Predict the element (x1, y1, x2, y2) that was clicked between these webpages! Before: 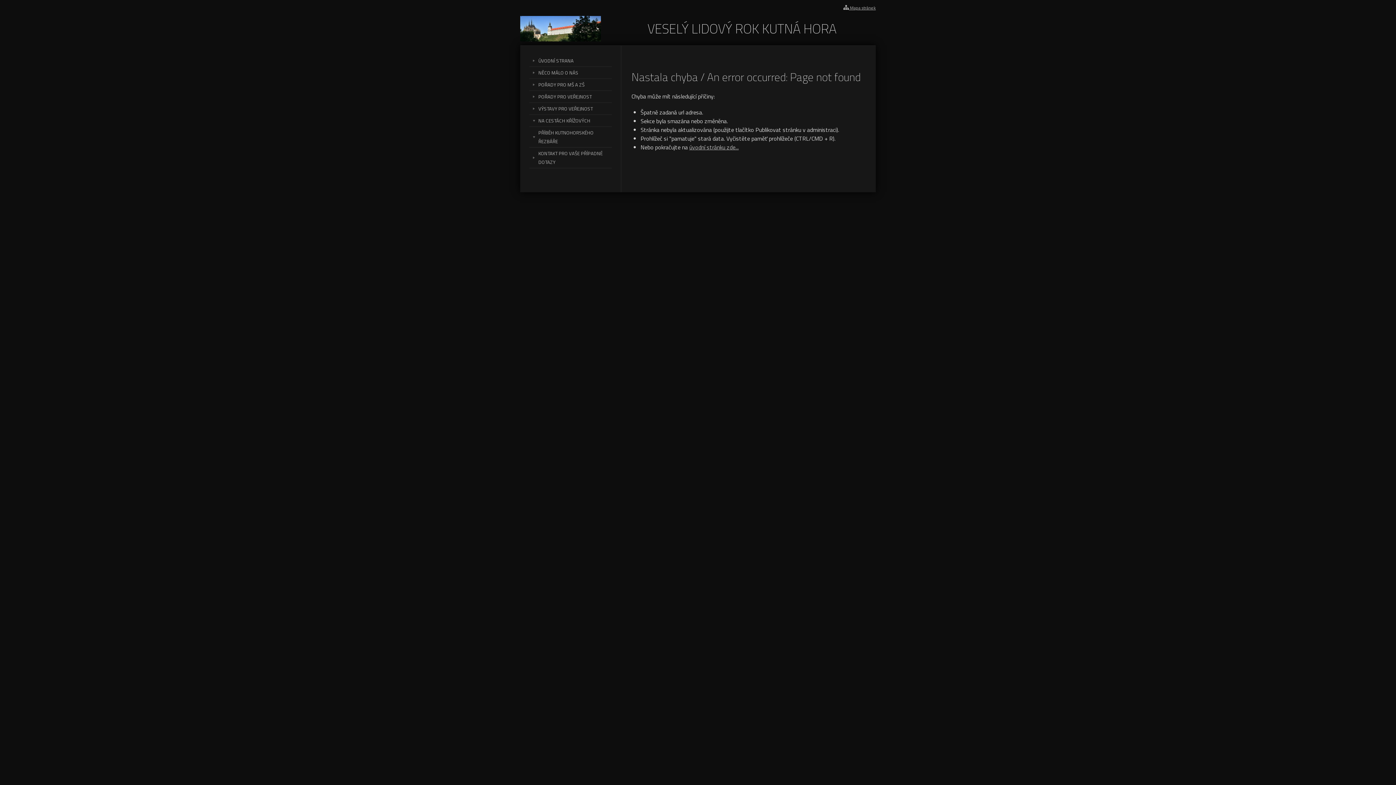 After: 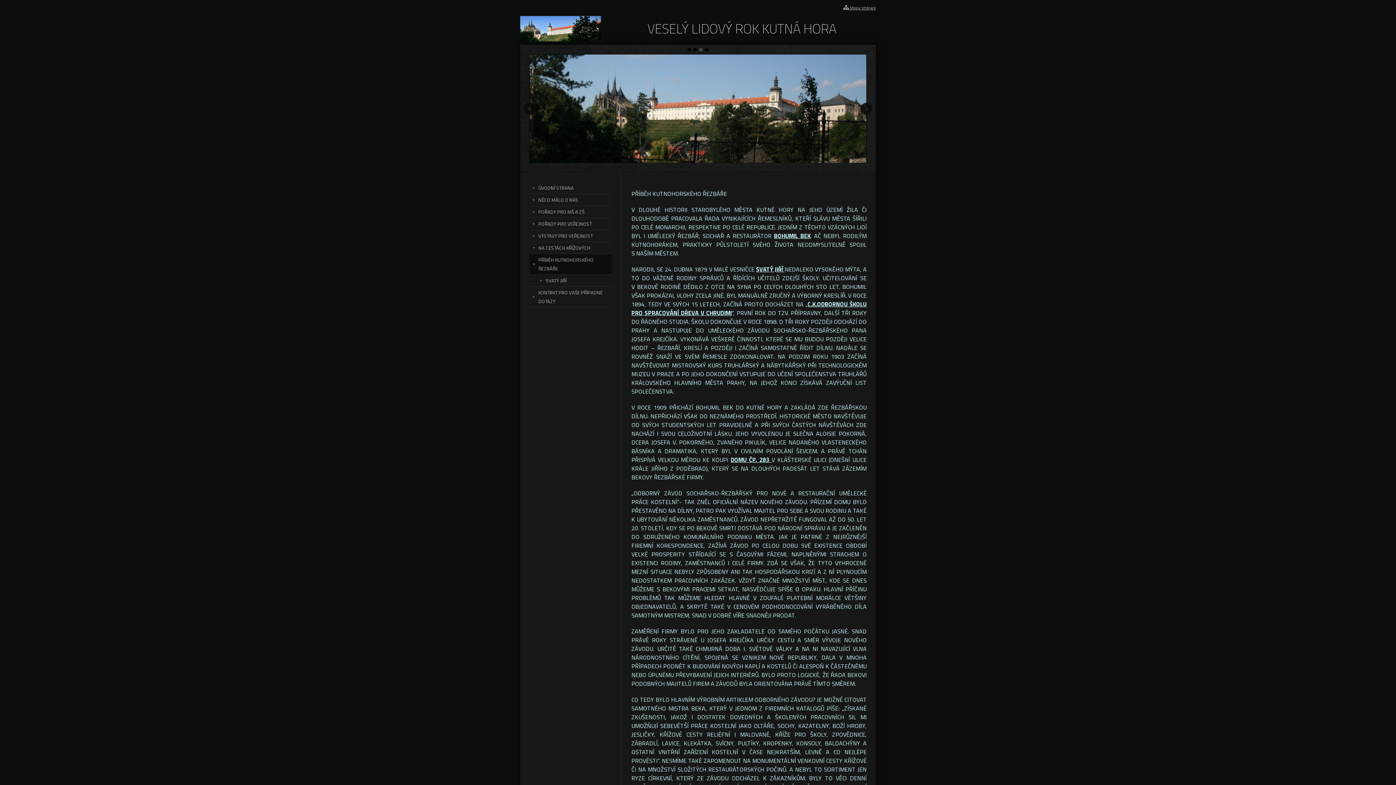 Action: bbox: (529, 126, 612, 147) label: PŘÍBĚH KUTNOHORSKÉHO ŘEZBÁŘE